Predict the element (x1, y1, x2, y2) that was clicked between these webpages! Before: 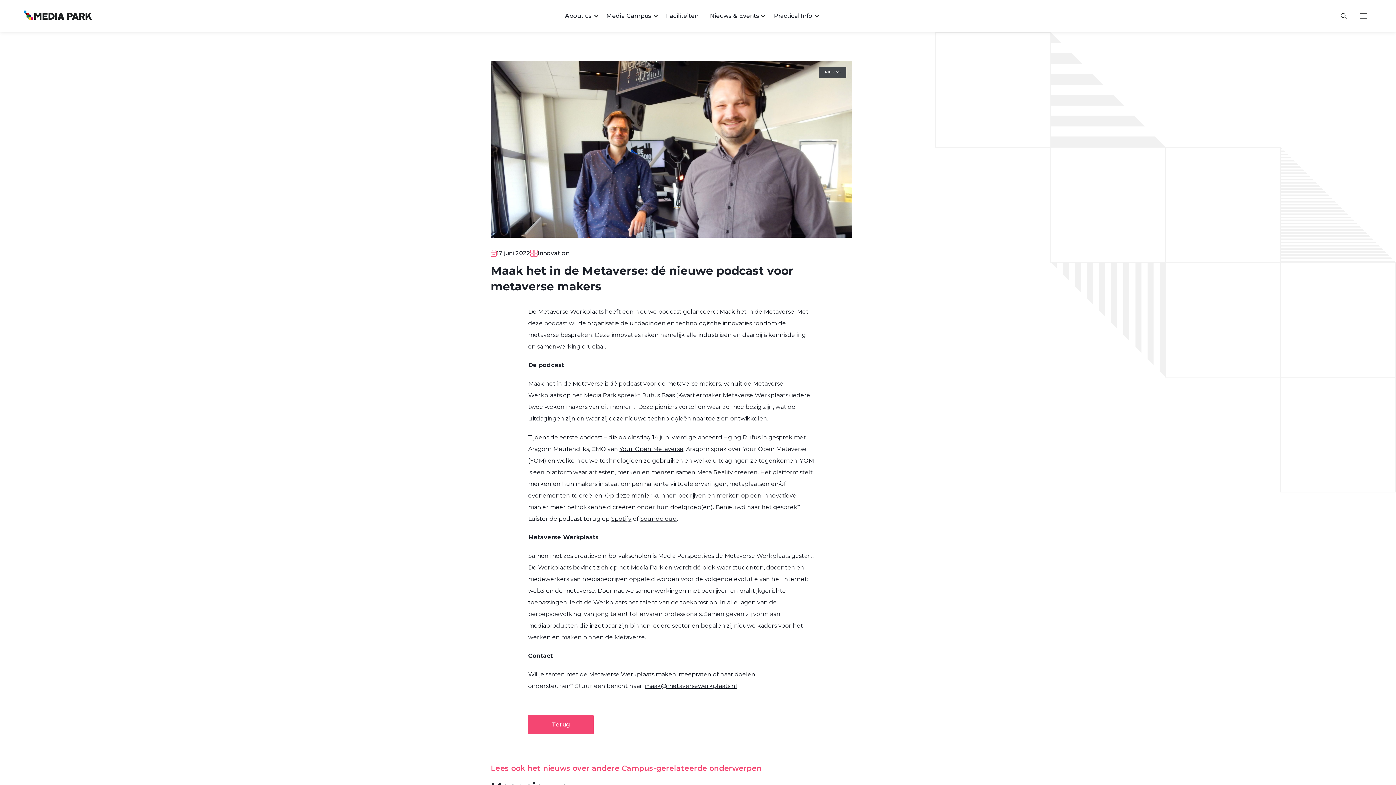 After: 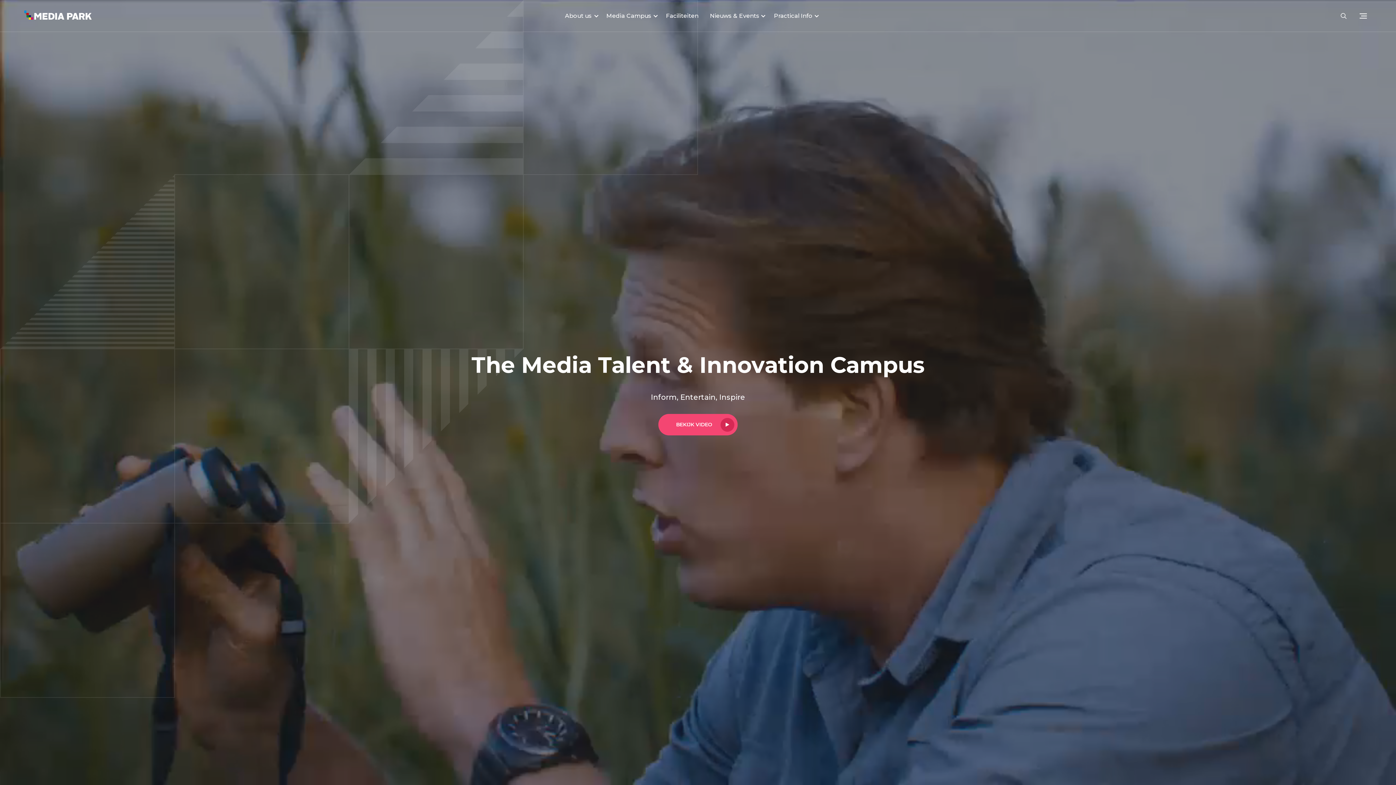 Action: bbox: (23, 10, 92, 21)